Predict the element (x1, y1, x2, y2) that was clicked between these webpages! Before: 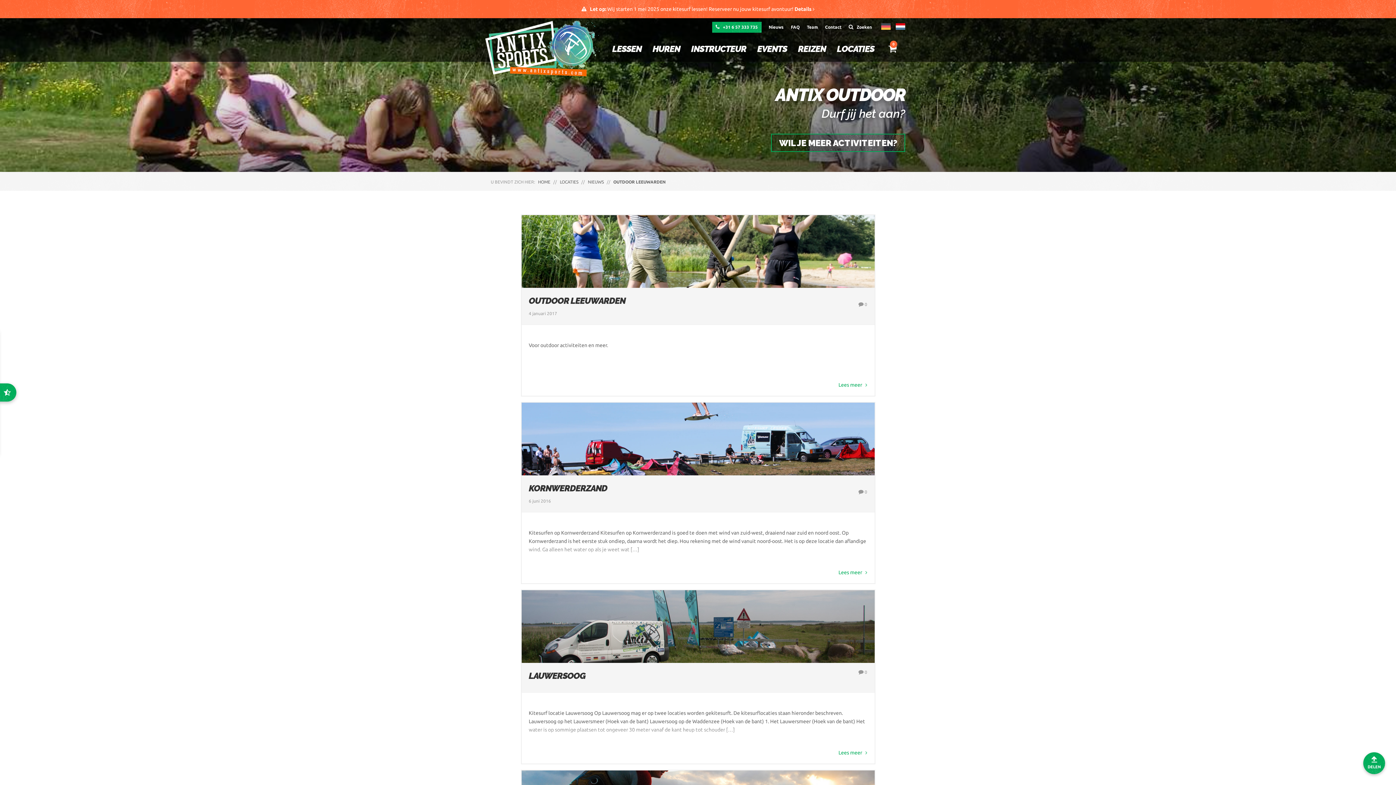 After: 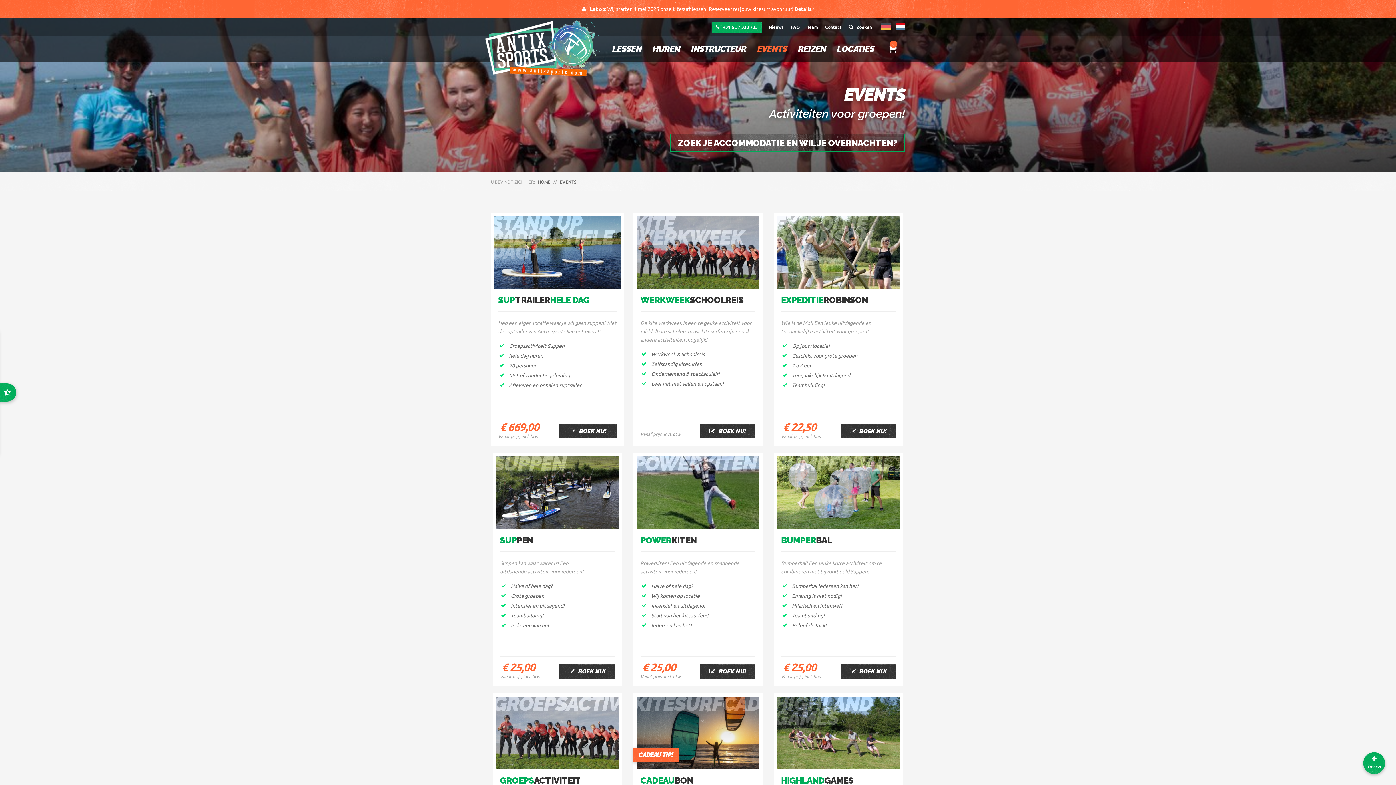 Action: bbox: (771, 133, 905, 152) label: WIL JE MEER ACTIVITEITEN?